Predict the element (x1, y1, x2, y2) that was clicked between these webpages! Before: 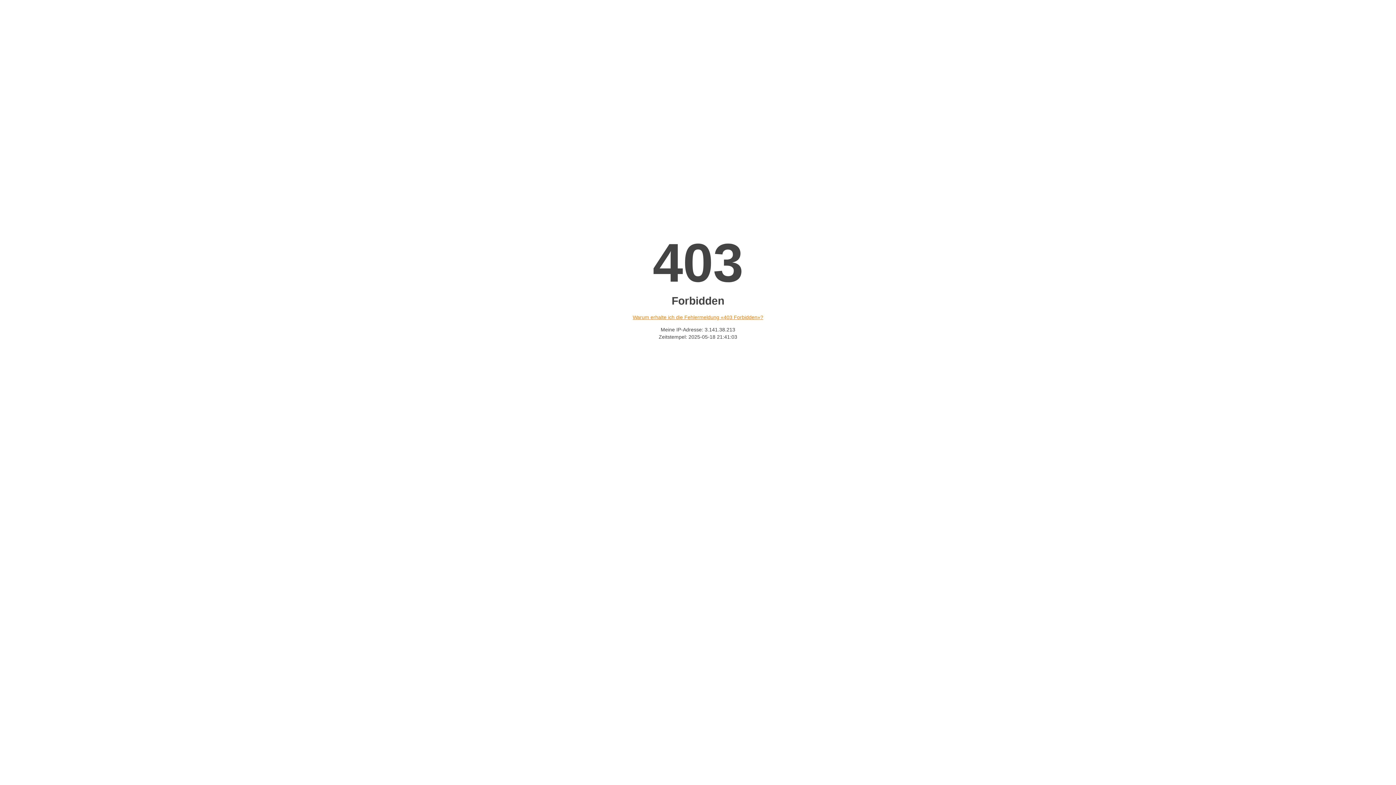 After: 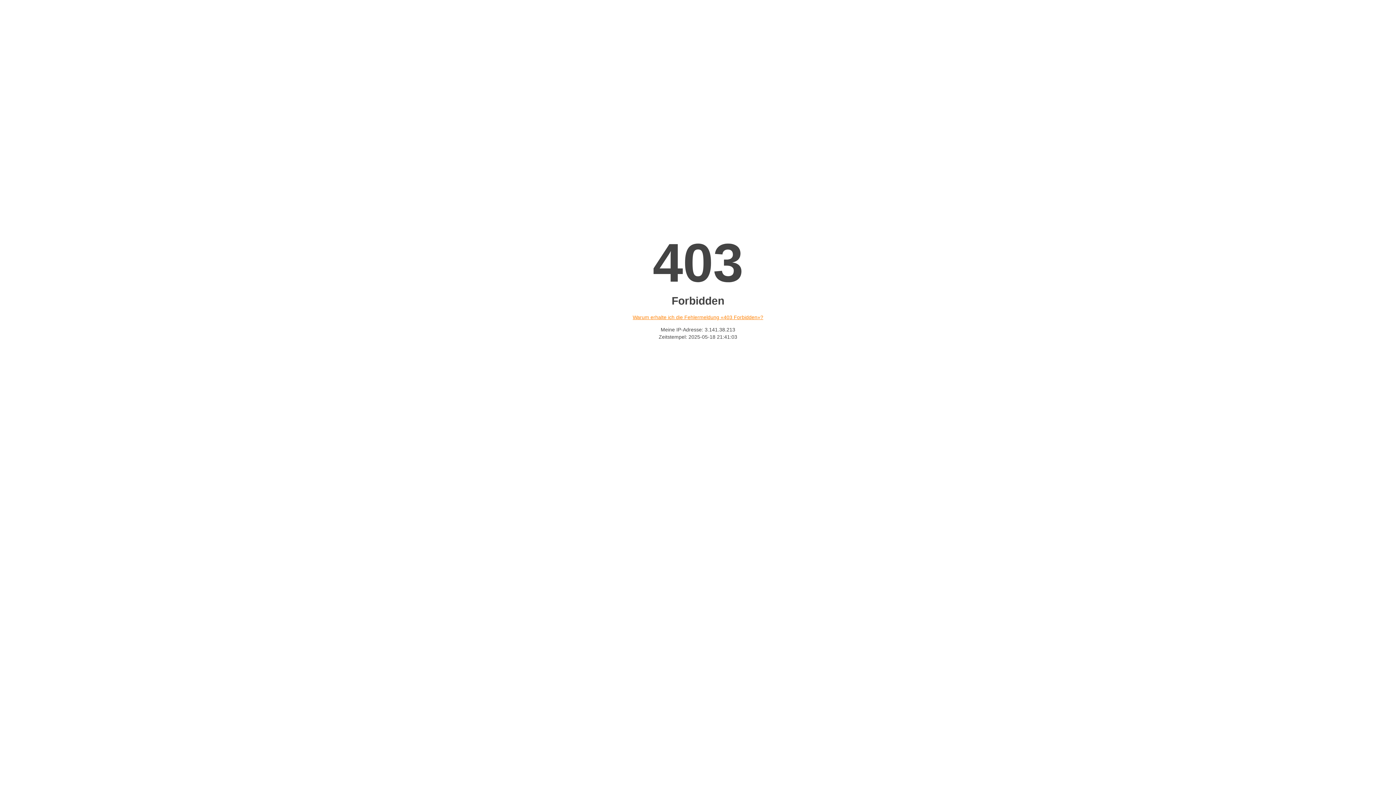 Action: bbox: (632, 314, 763, 320) label: Warum erhalte ich die Fehlermeldung «403 Forbidden»?